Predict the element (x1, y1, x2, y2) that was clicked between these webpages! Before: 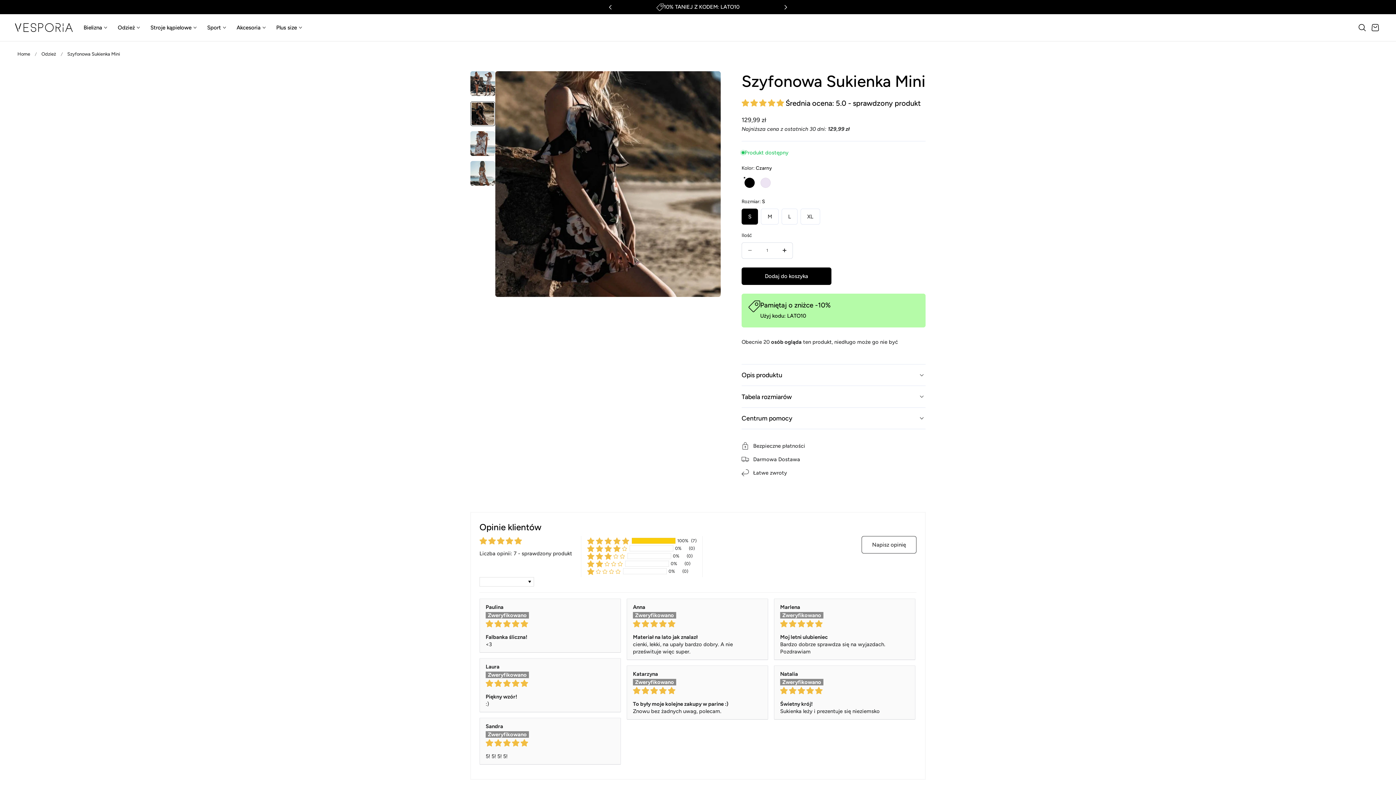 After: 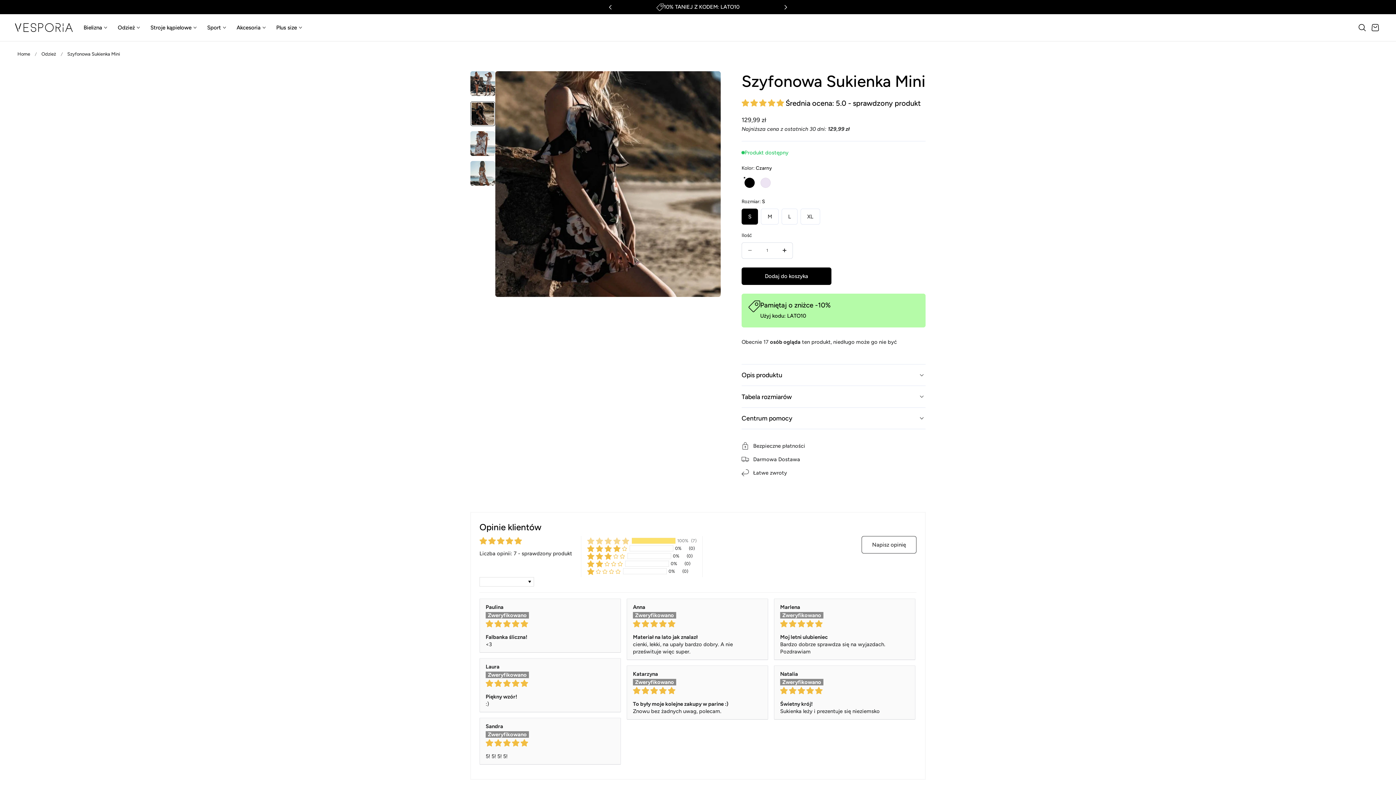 Action: label: 100% (7) reviews with 5 star rating bbox: (587, 538, 629, 544)